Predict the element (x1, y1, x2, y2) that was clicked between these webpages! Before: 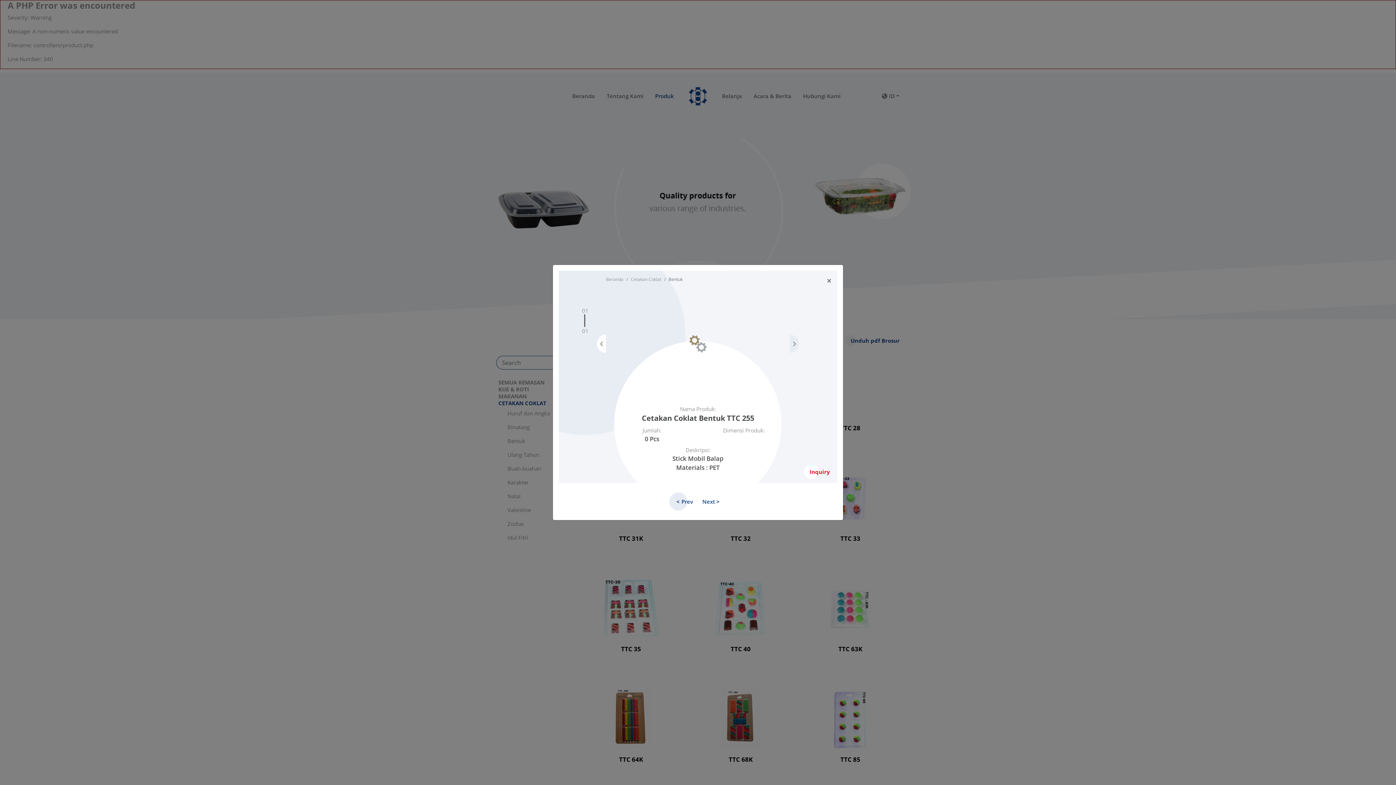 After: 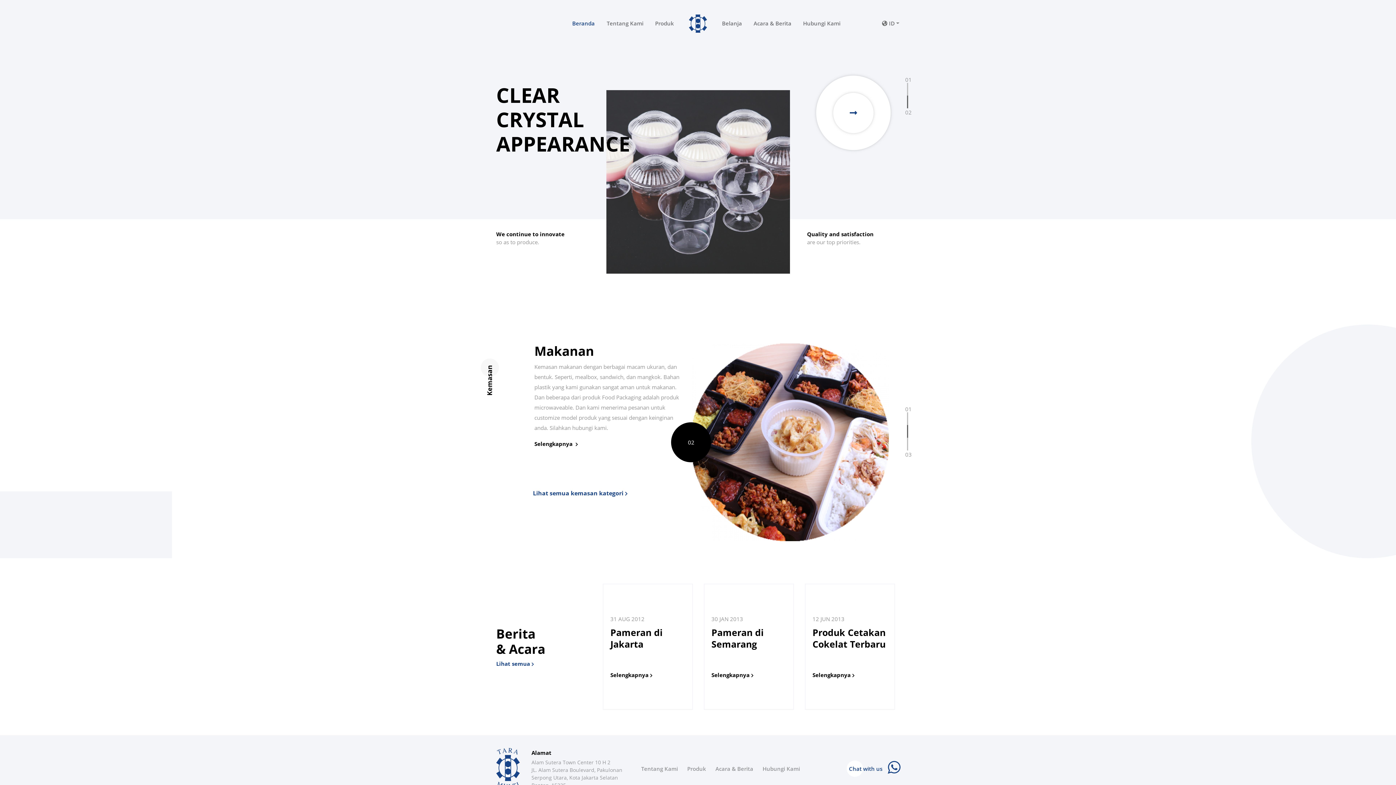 Action: bbox: (606, 276, 623, 282) label: Beranda